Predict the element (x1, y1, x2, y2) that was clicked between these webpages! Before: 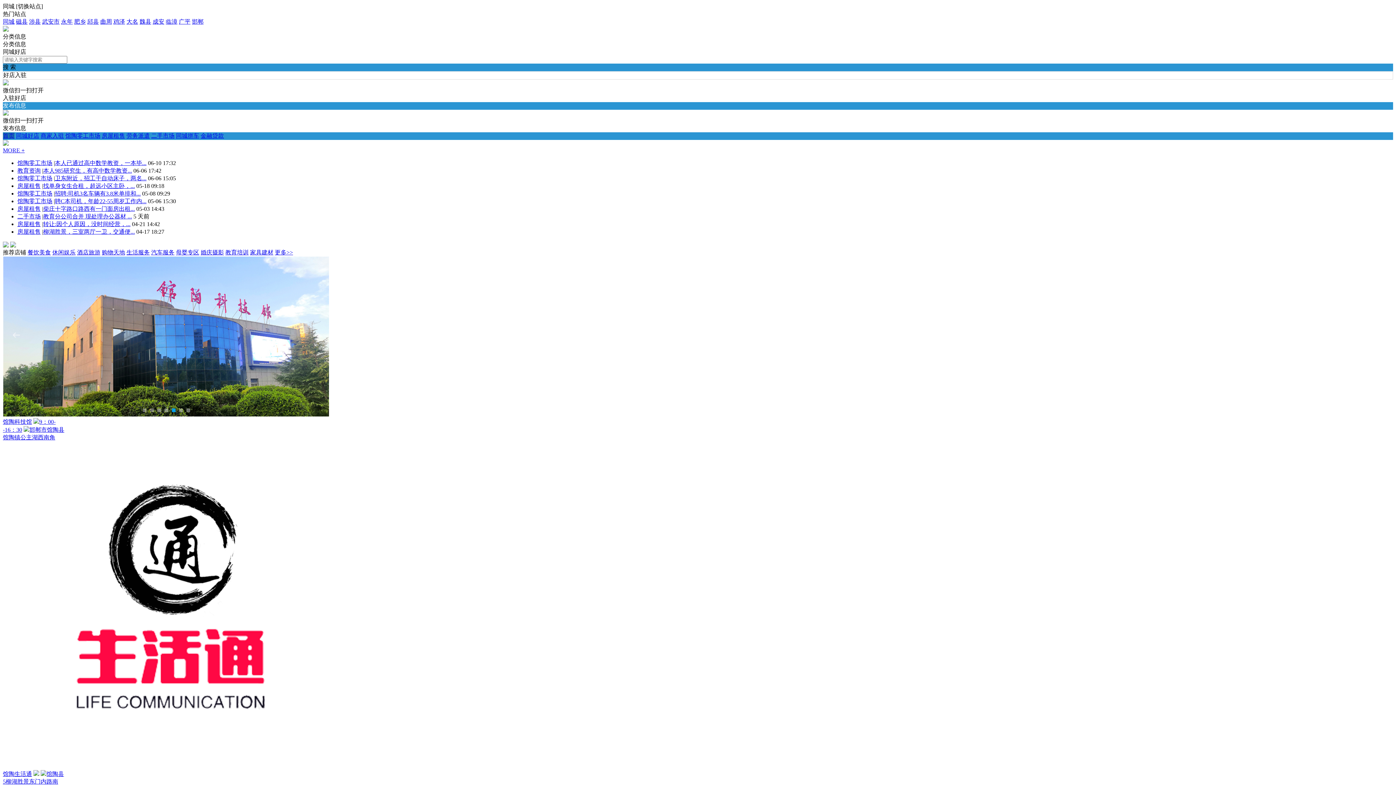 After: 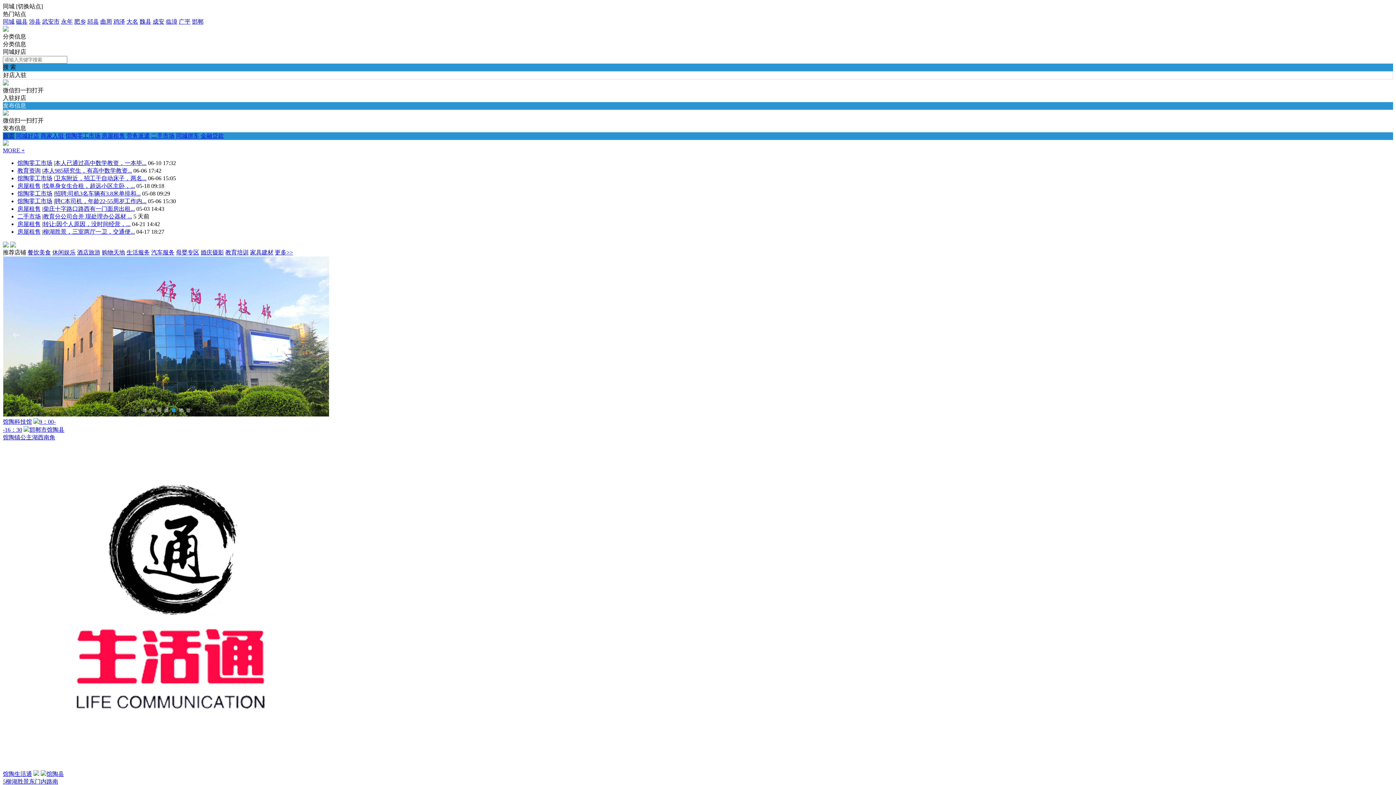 Action: bbox: (2, 764, 330, 770)